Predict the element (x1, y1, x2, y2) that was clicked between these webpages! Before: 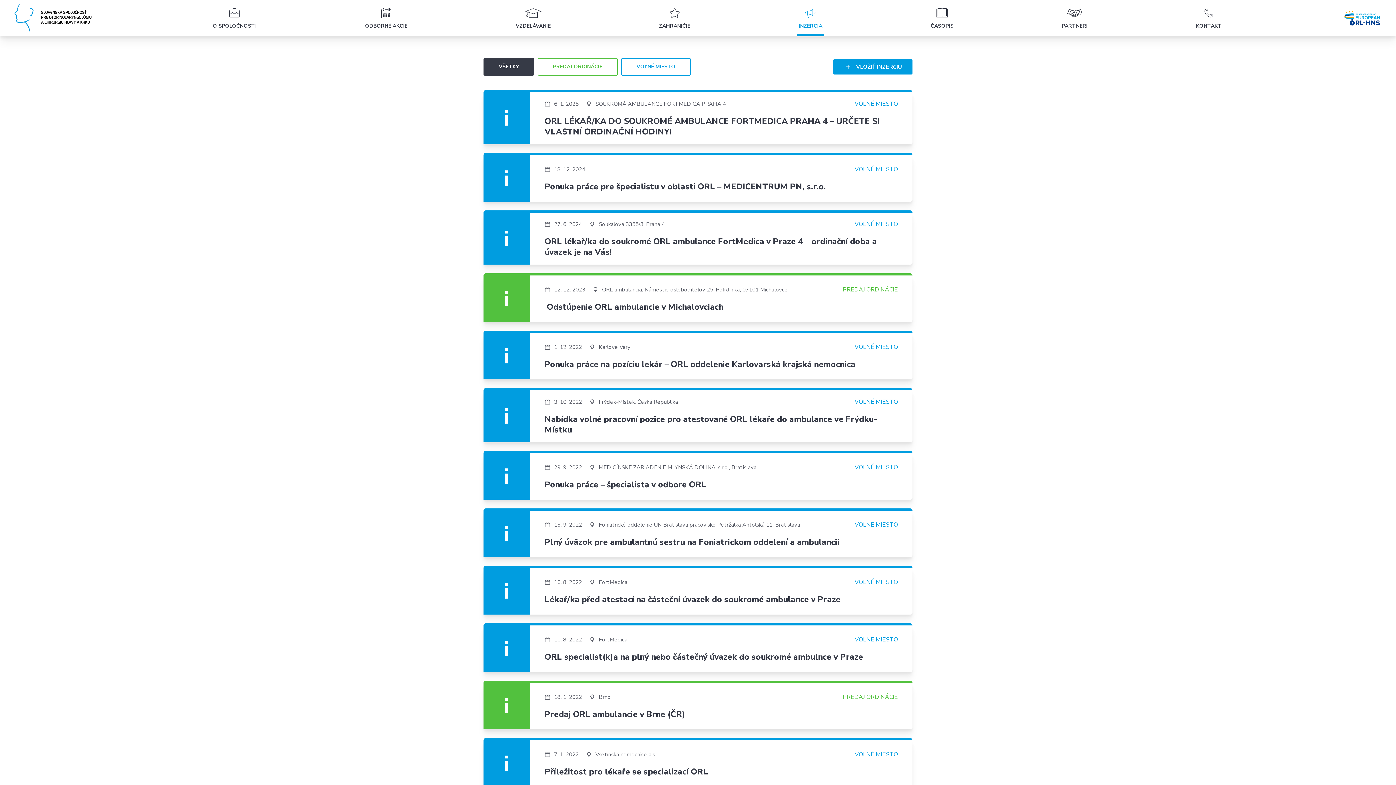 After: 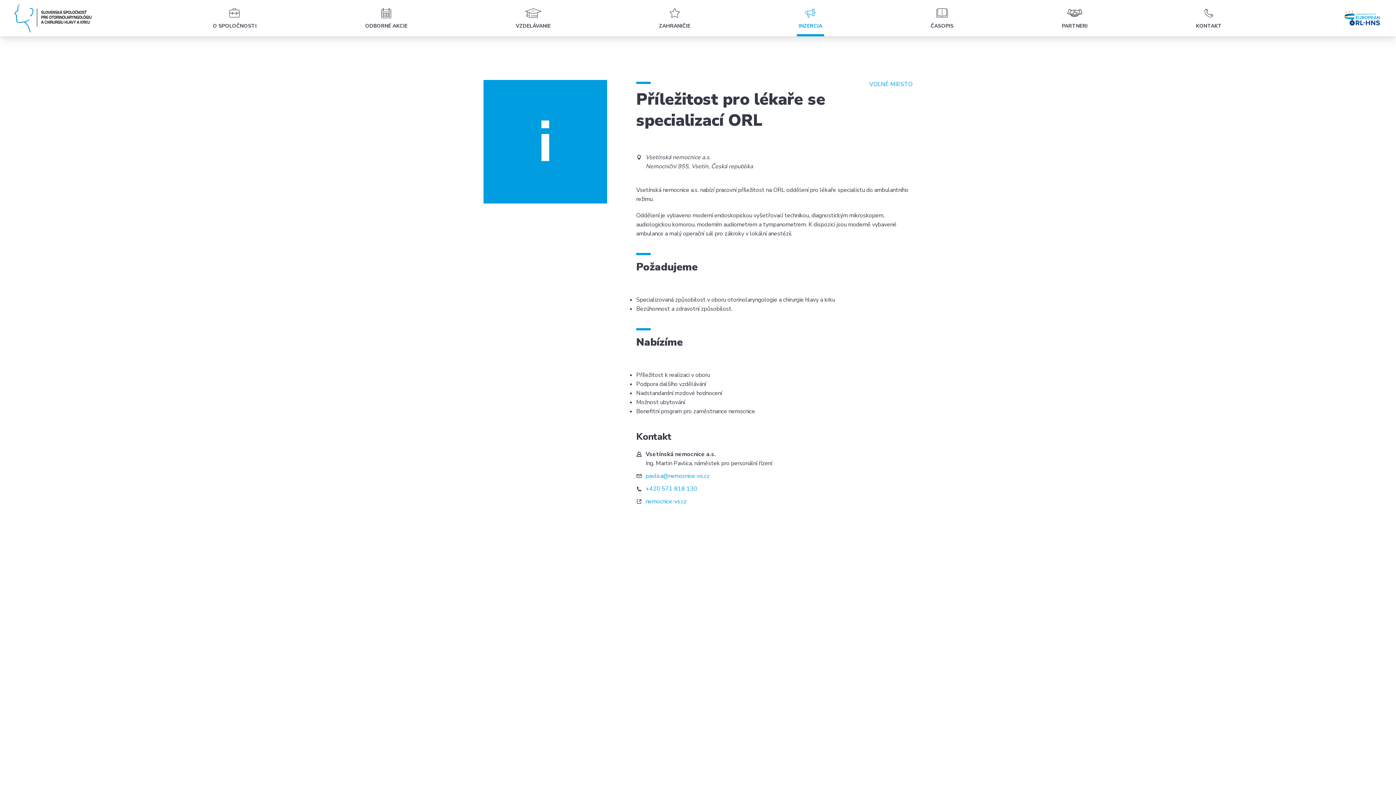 Action: bbox: (483, 740, 530, 787)